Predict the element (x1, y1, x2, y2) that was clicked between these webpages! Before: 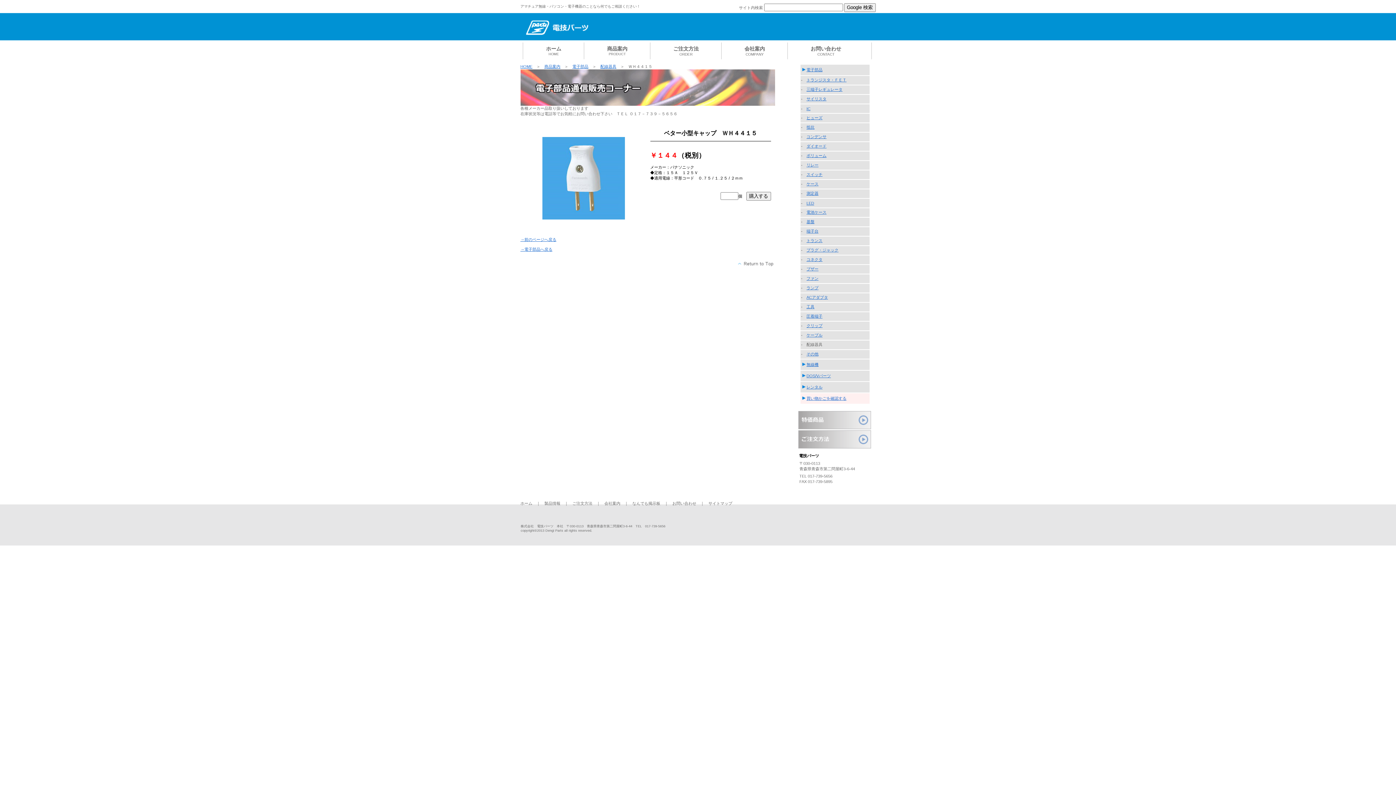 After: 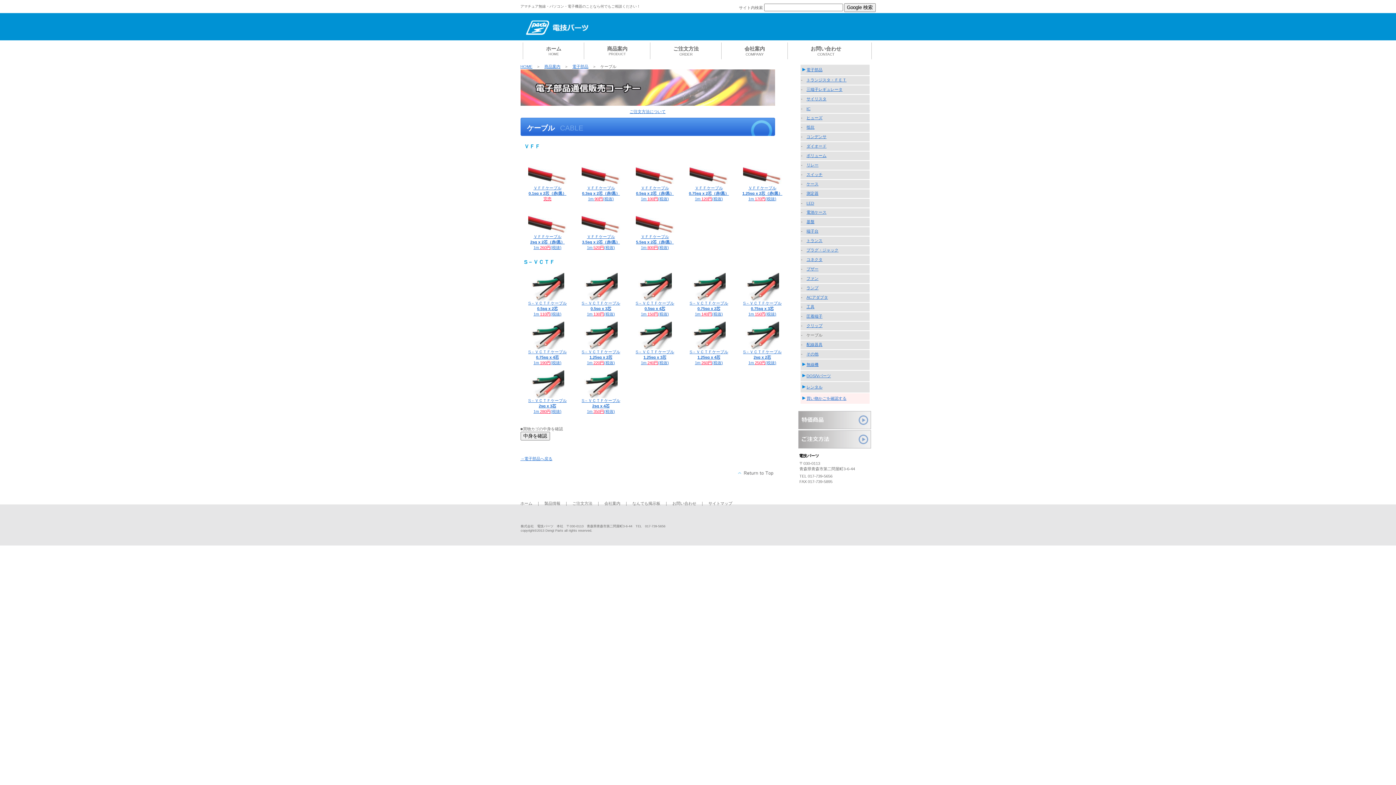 Action: label: ケーブル bbox: (806, 333, 822, 337)